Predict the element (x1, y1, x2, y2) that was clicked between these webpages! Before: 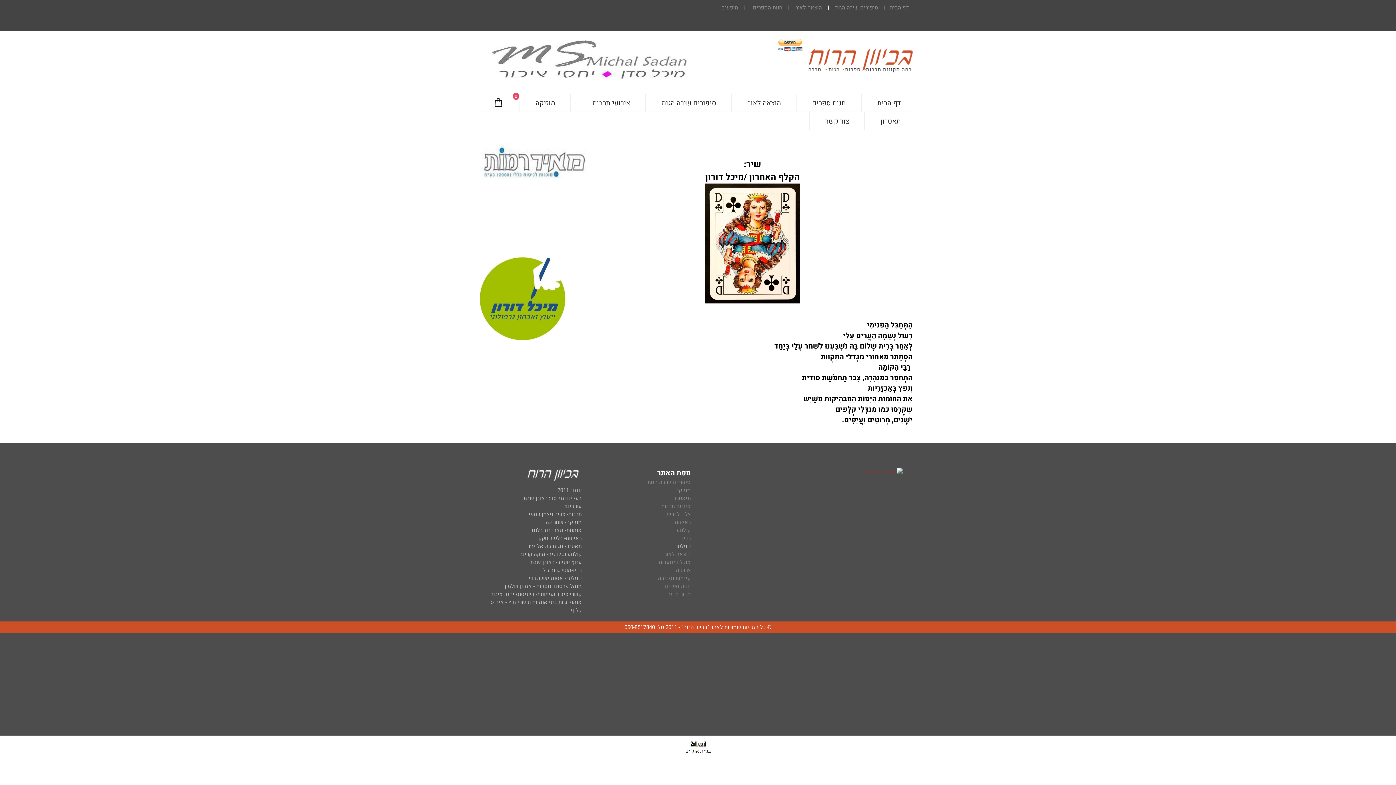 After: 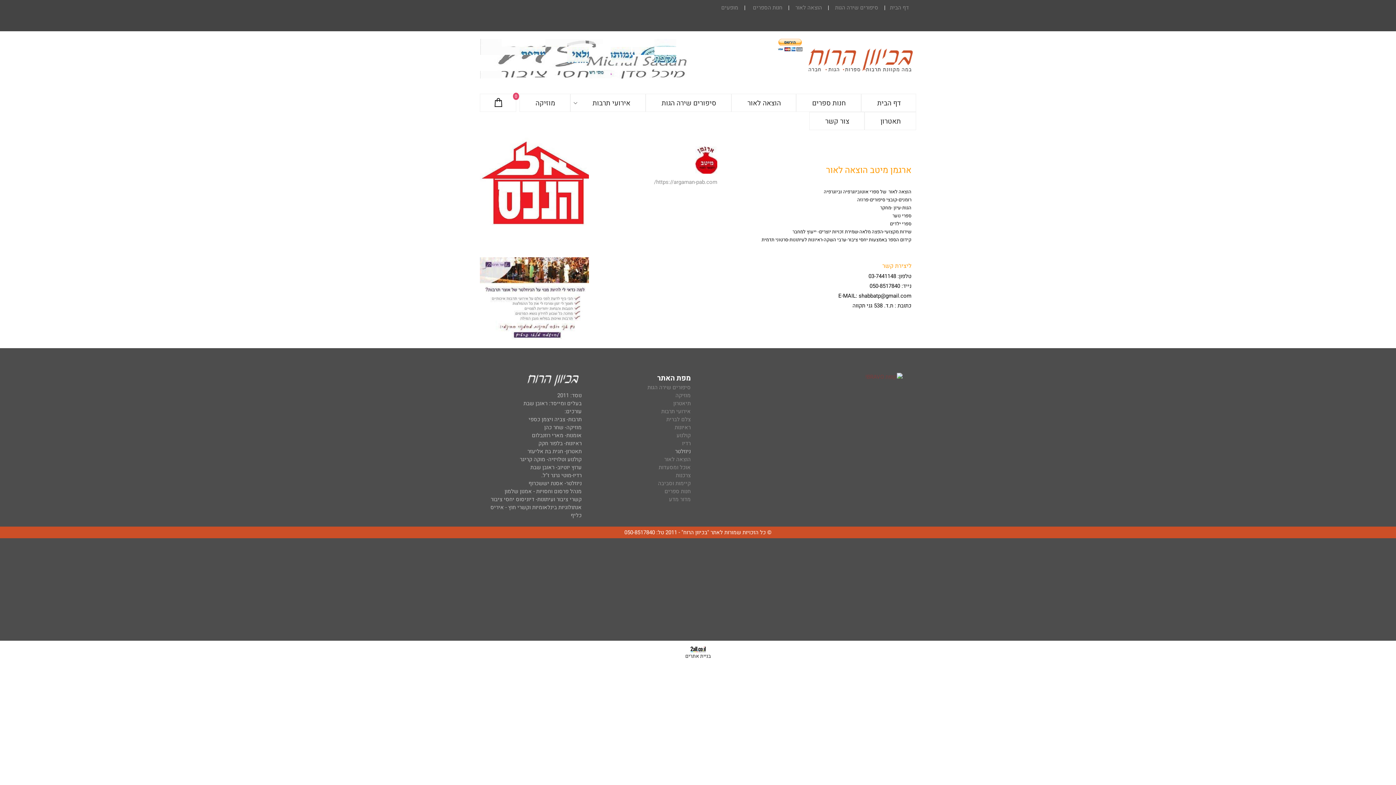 Action: label: הוצאה לאור bbox: (664, 550, 690, 558)